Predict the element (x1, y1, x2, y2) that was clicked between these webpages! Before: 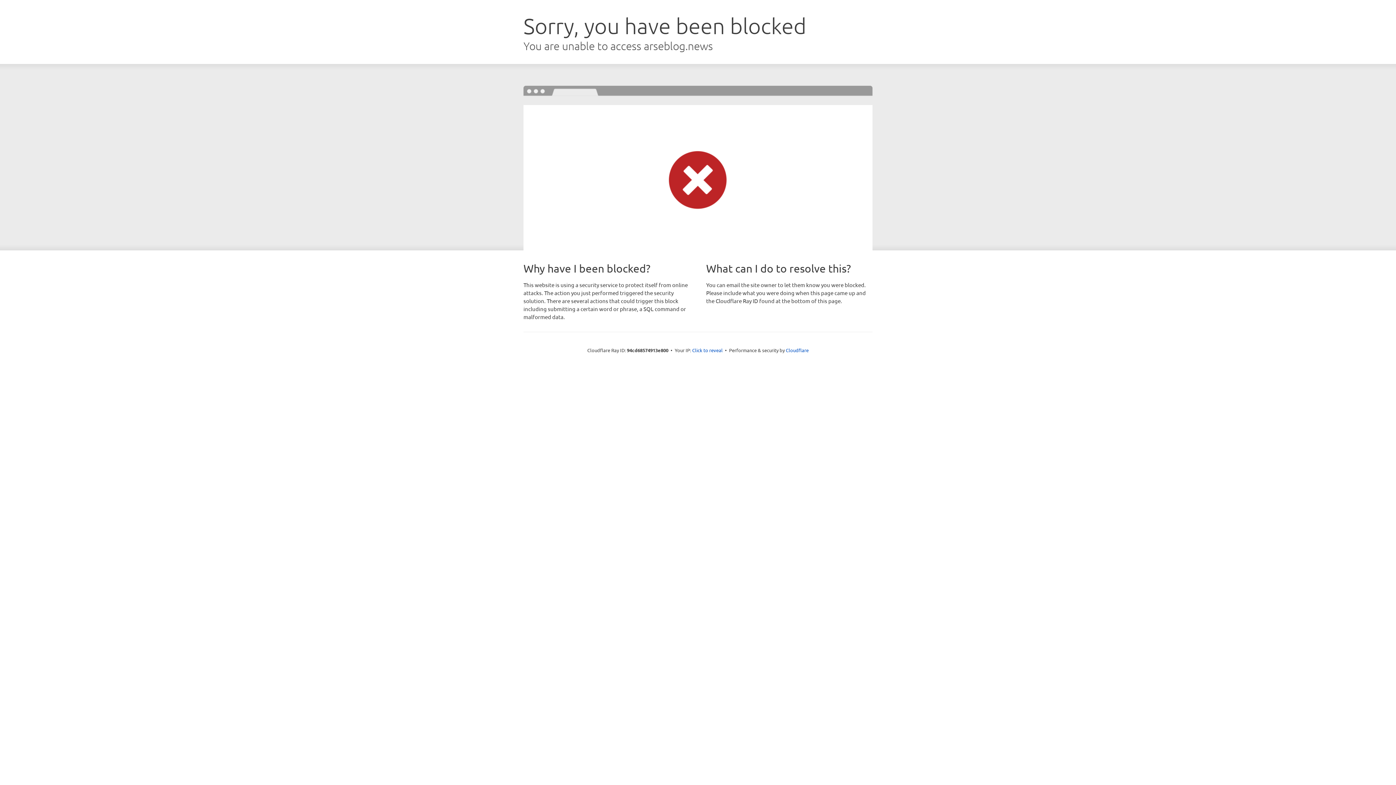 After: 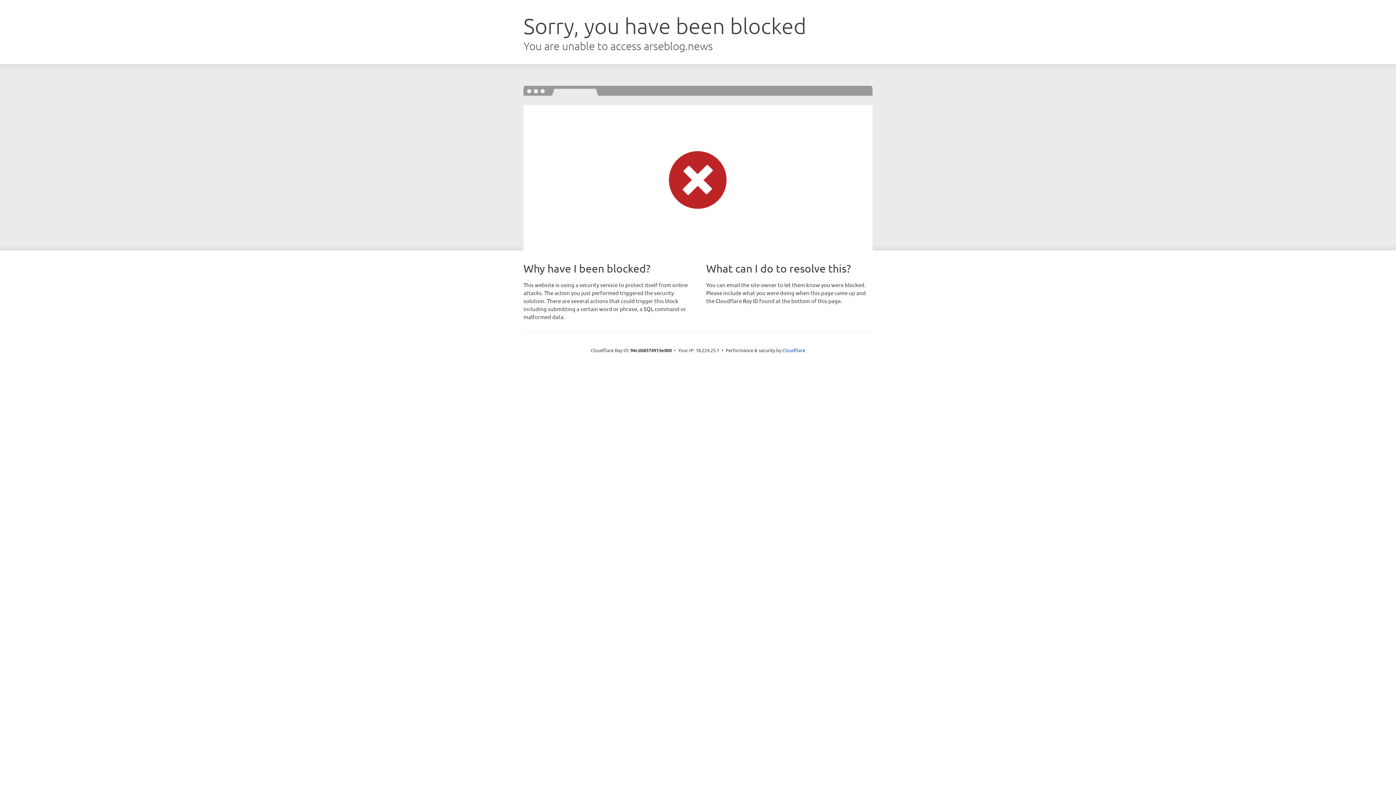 Action: bbox: (692, 346, 722, 353) label: Click to reveal